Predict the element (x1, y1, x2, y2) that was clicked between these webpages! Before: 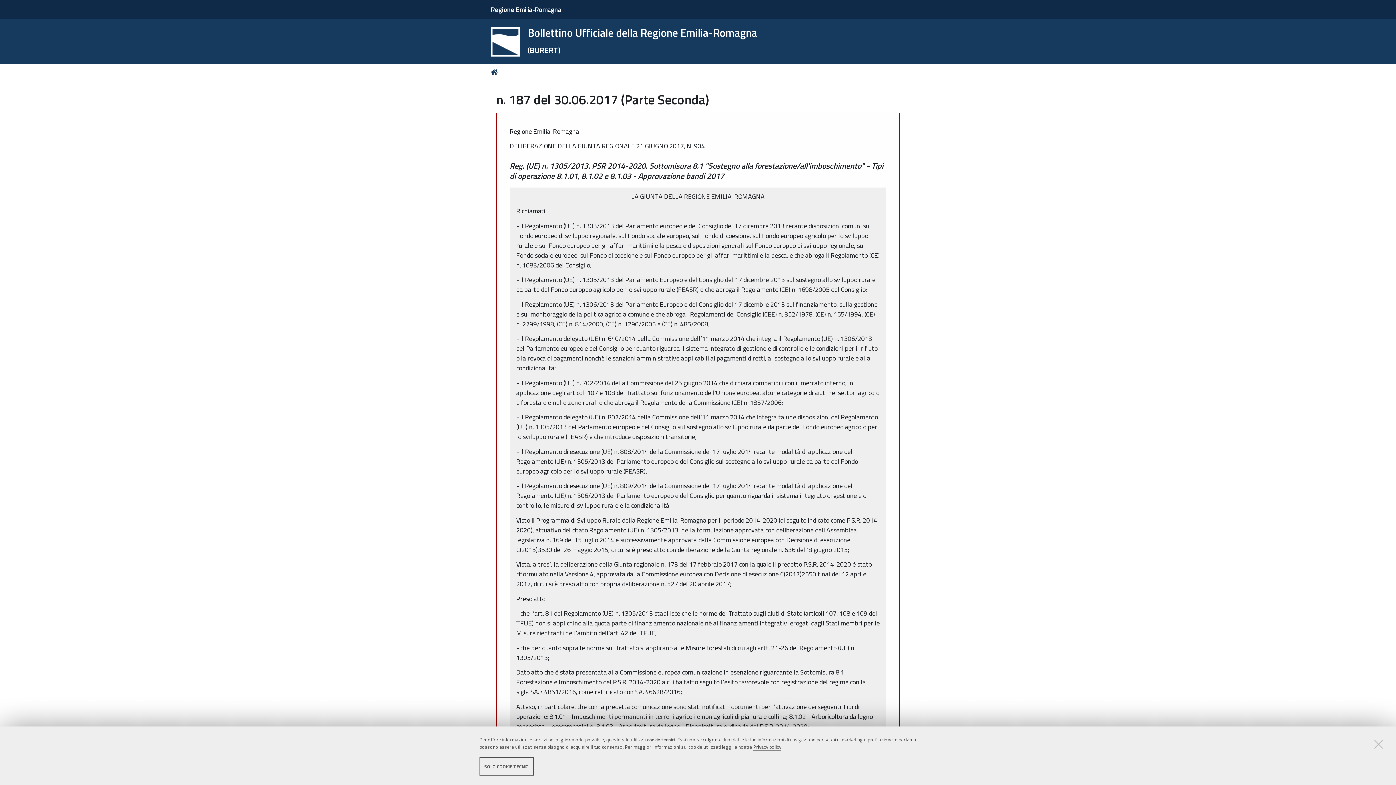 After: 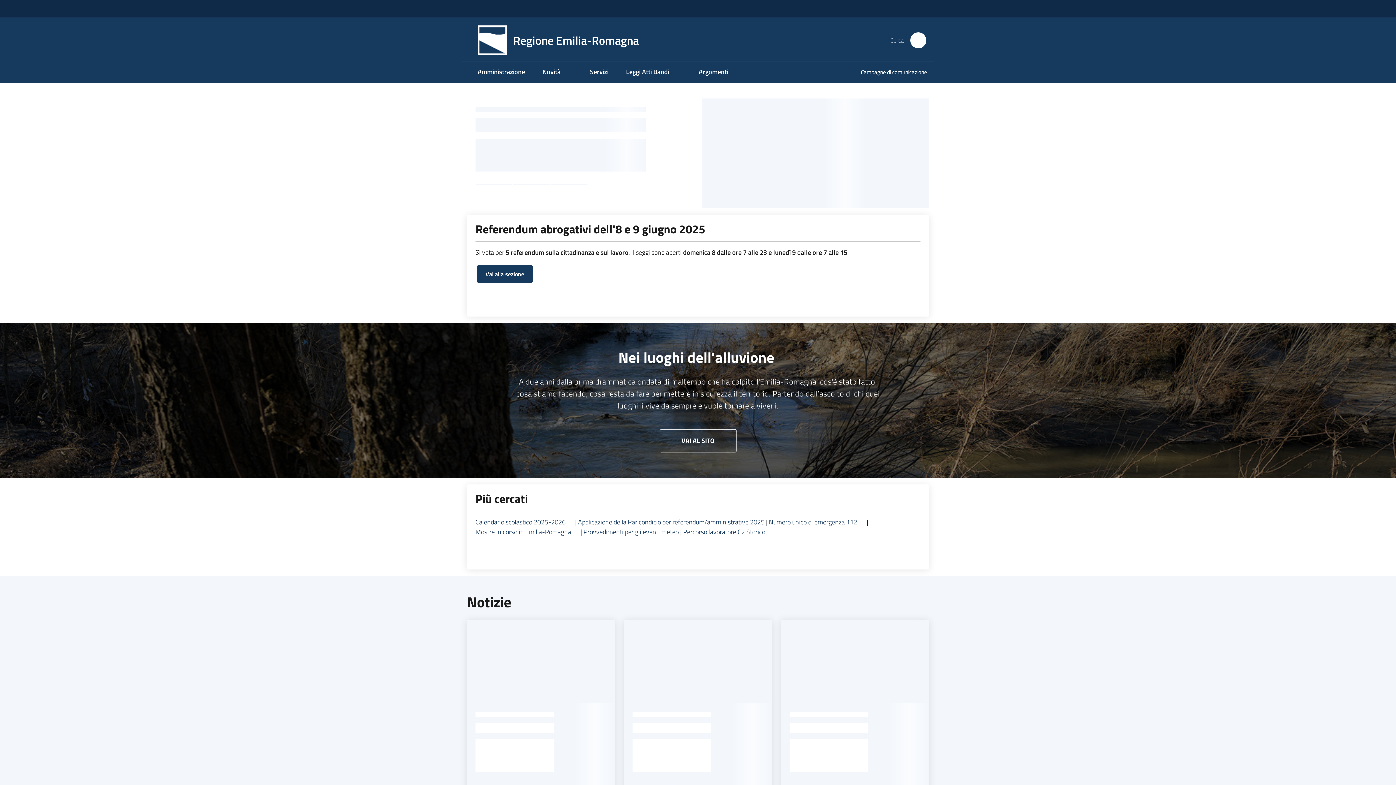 Action: label: Regione Emilia-Romagna bbox: (490, 4, 561, 14)